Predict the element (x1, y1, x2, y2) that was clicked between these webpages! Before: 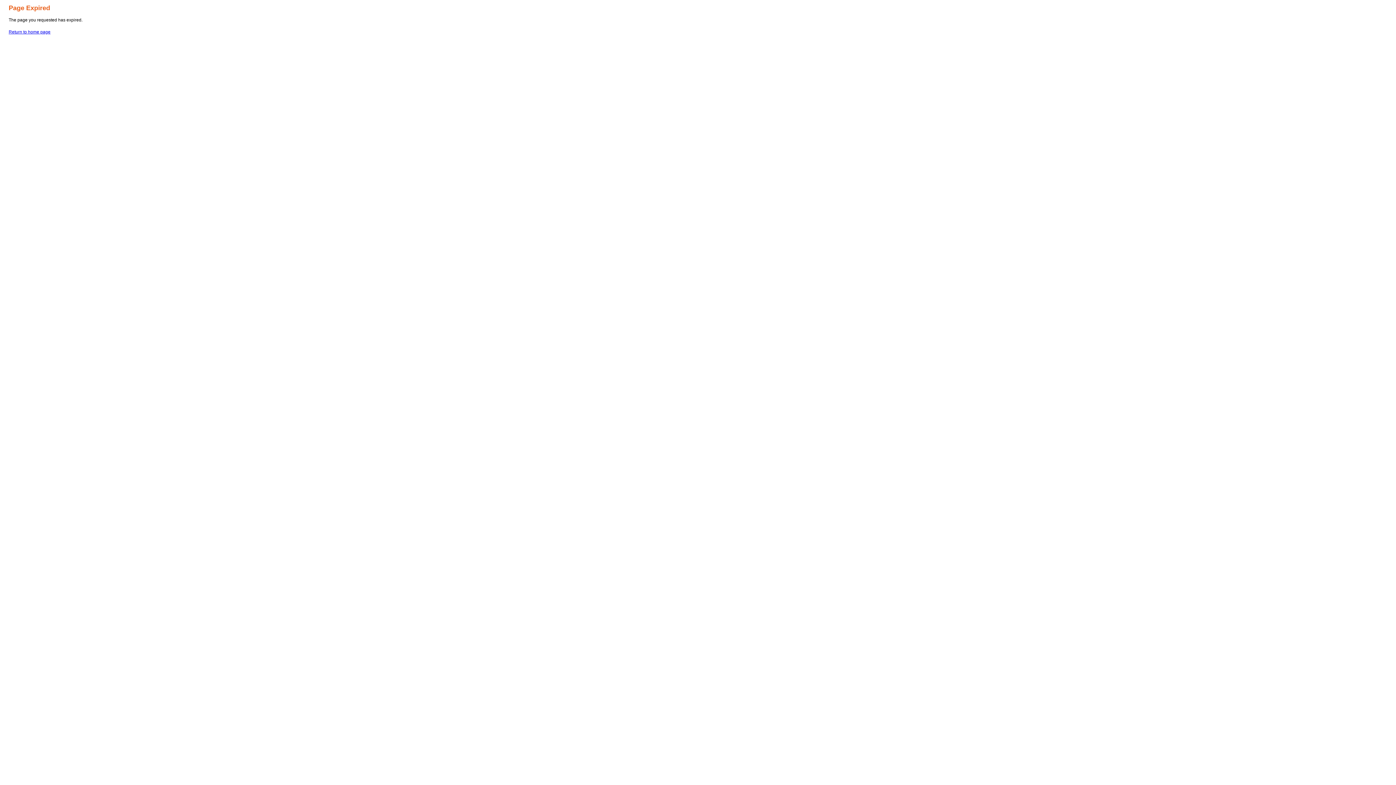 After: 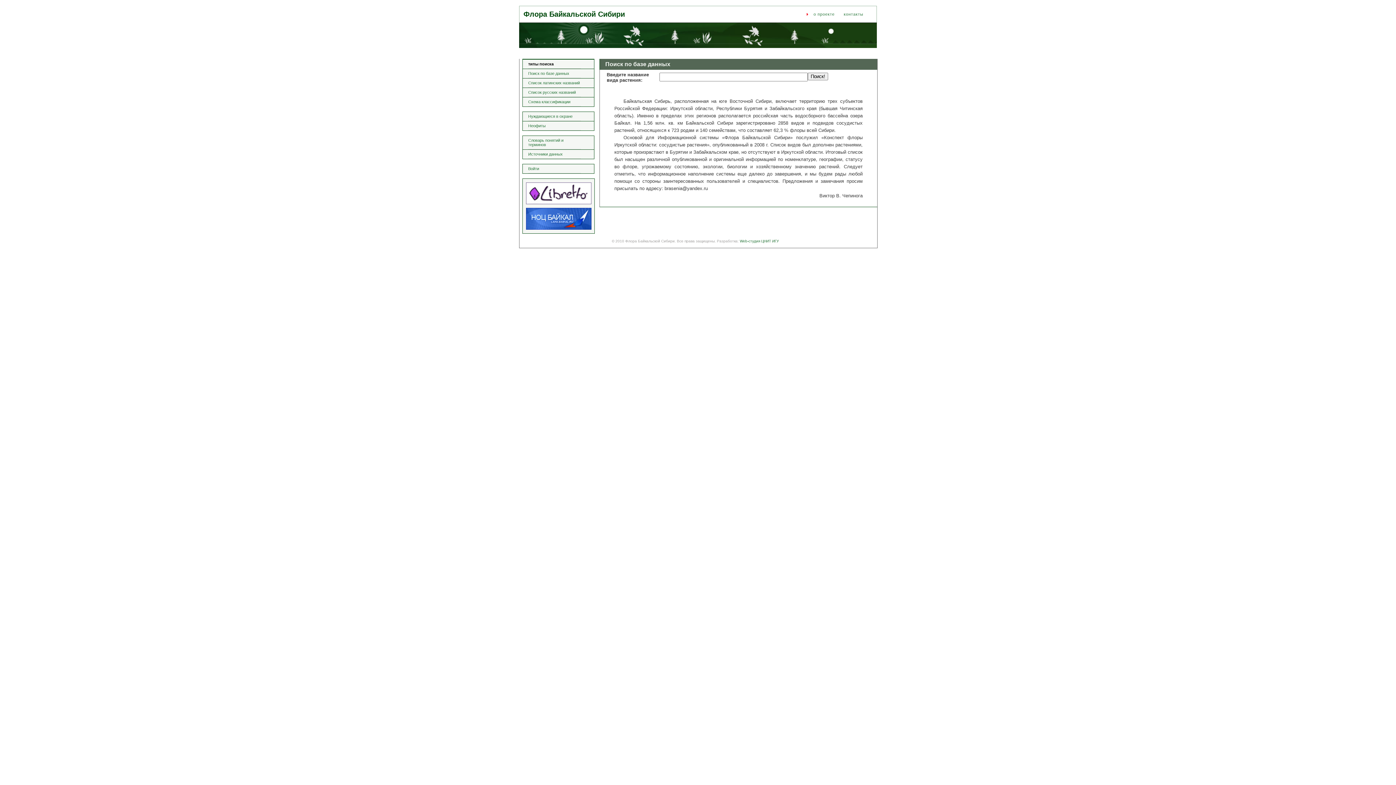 Action: bbox: (8, 29, 50, 34) label: Return to home page